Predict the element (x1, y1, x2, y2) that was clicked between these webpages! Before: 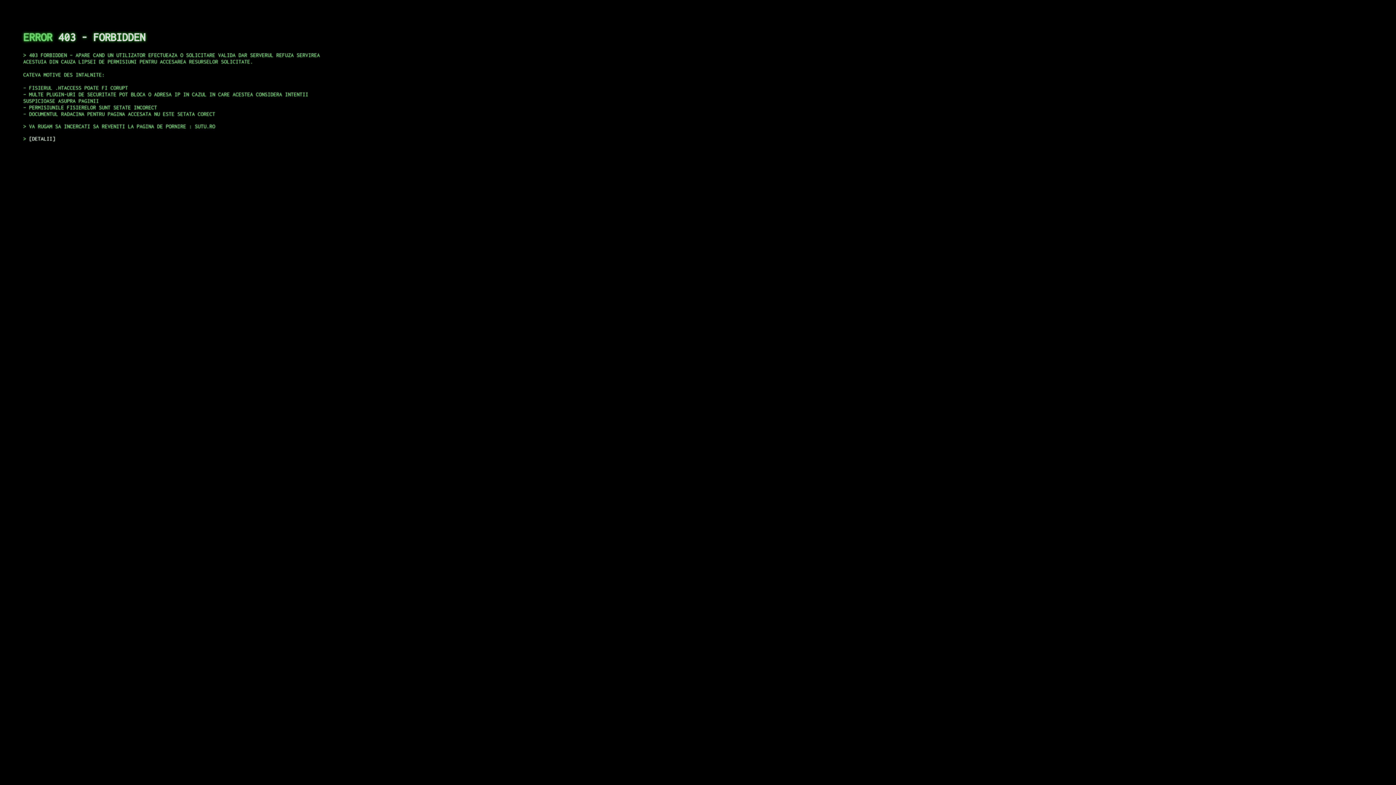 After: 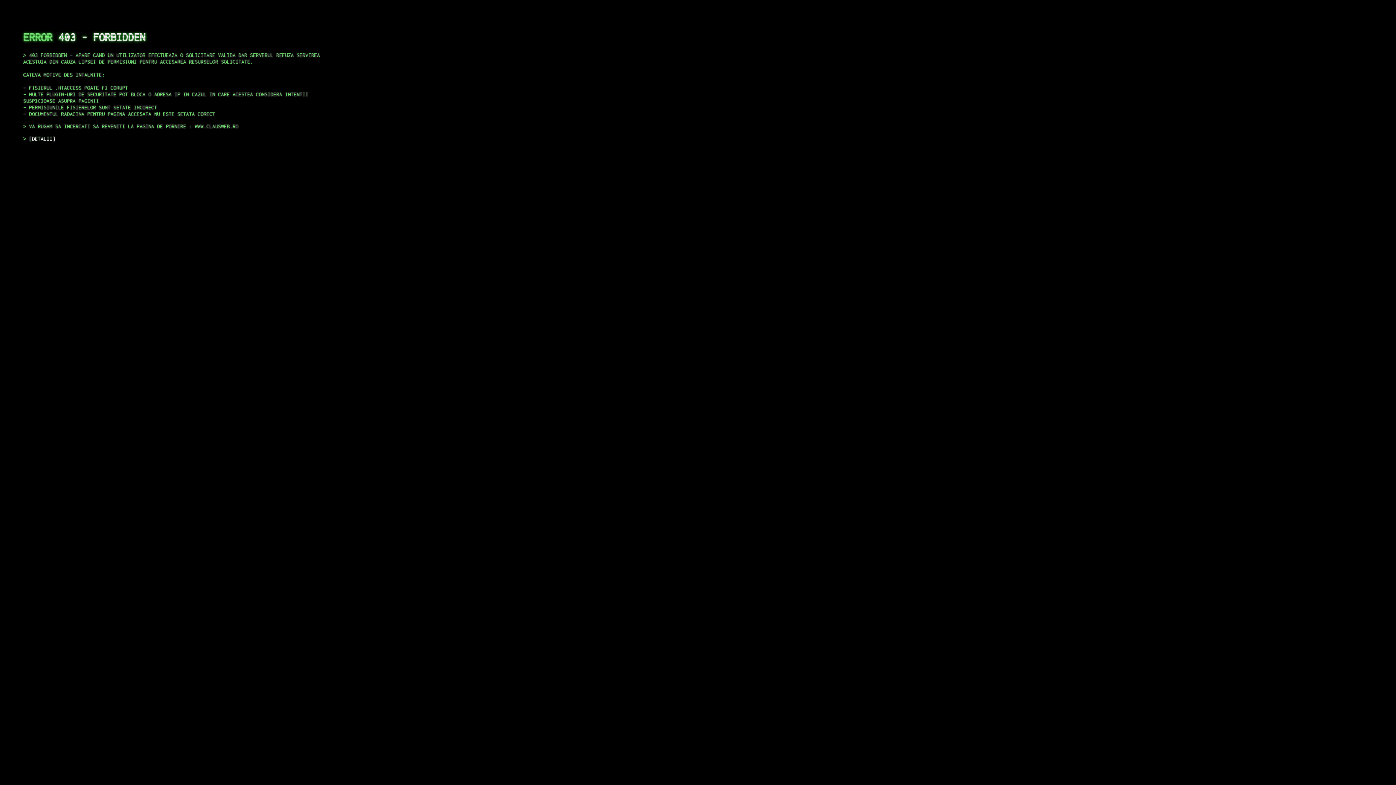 Action: bbox: (29, 135, 55, 141) label: DETALII